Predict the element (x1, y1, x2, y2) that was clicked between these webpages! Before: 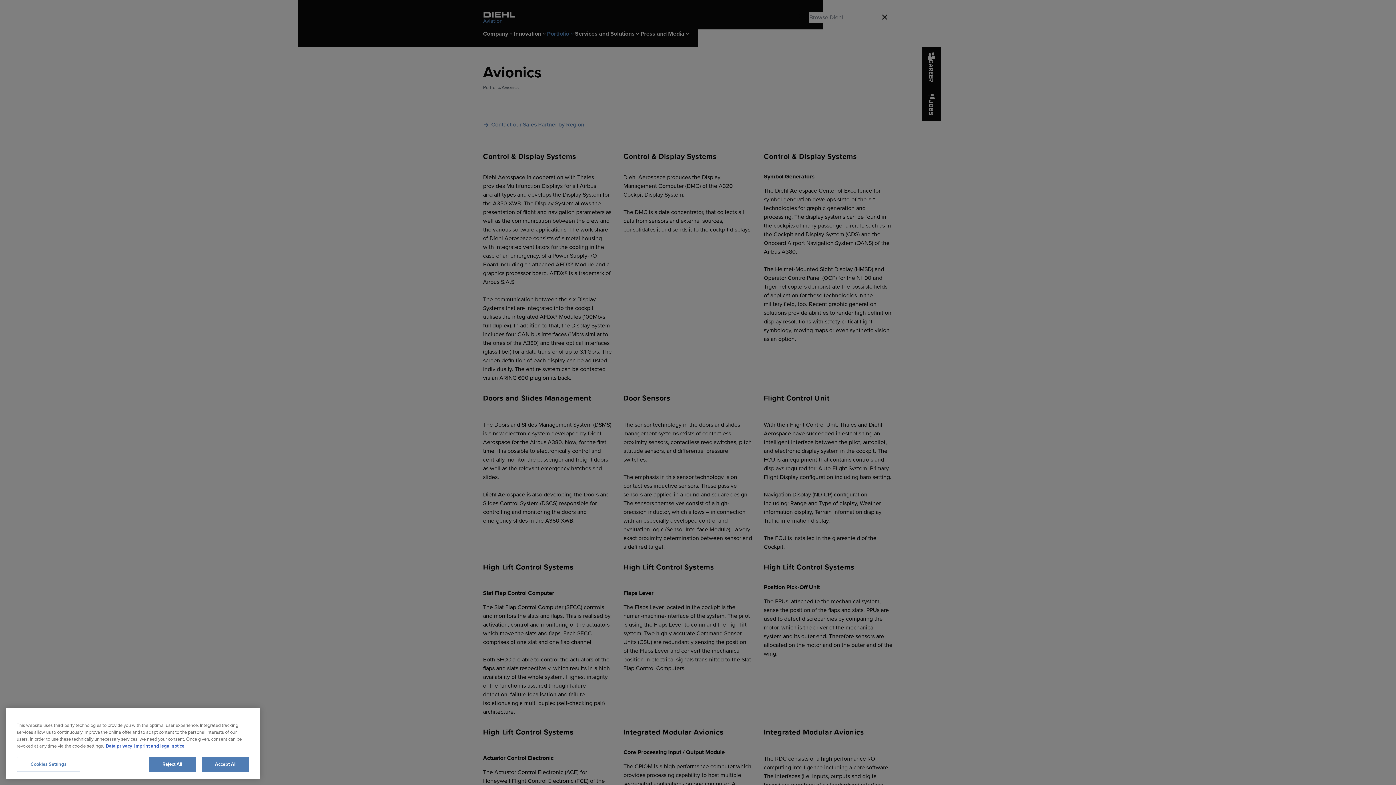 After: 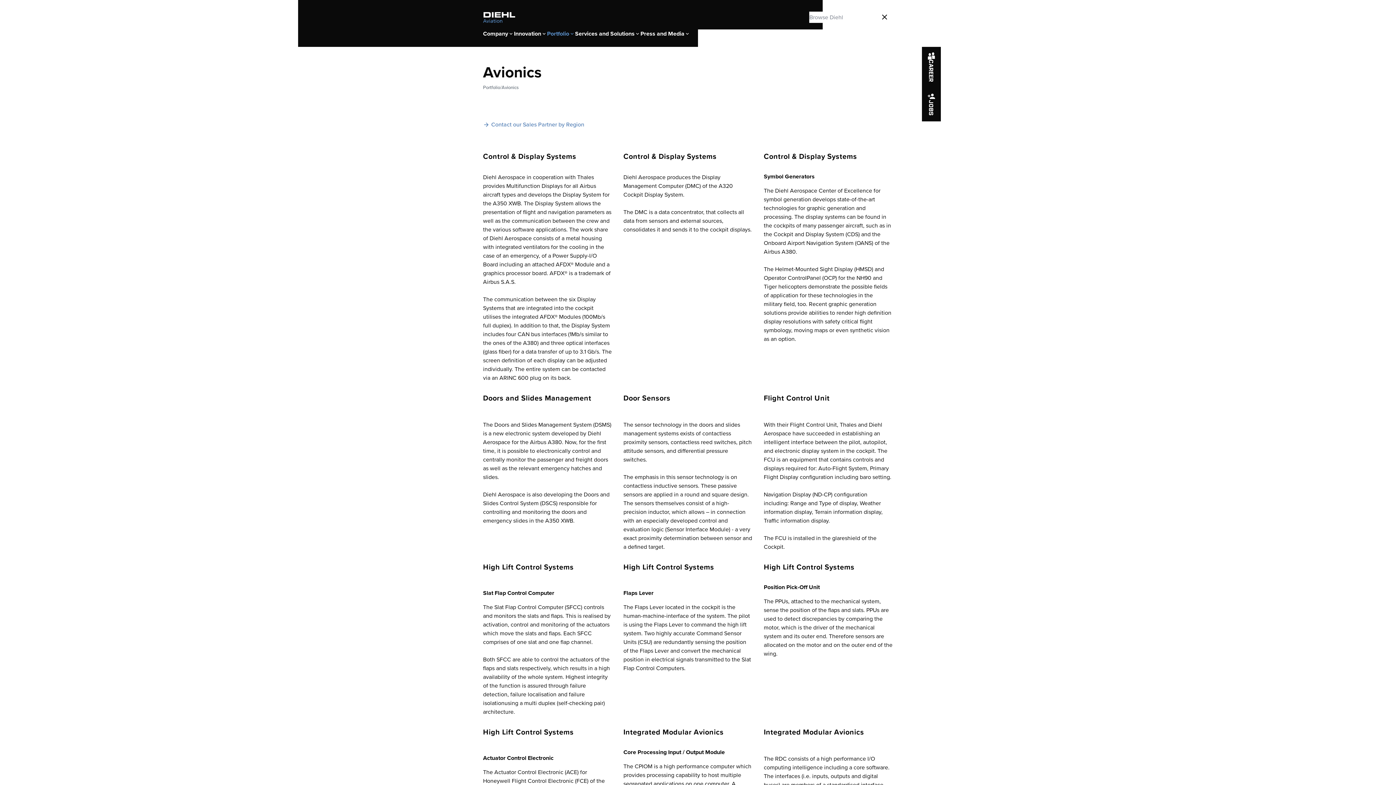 Action: bbox: (148, 762, 196, 777) label: Reject All